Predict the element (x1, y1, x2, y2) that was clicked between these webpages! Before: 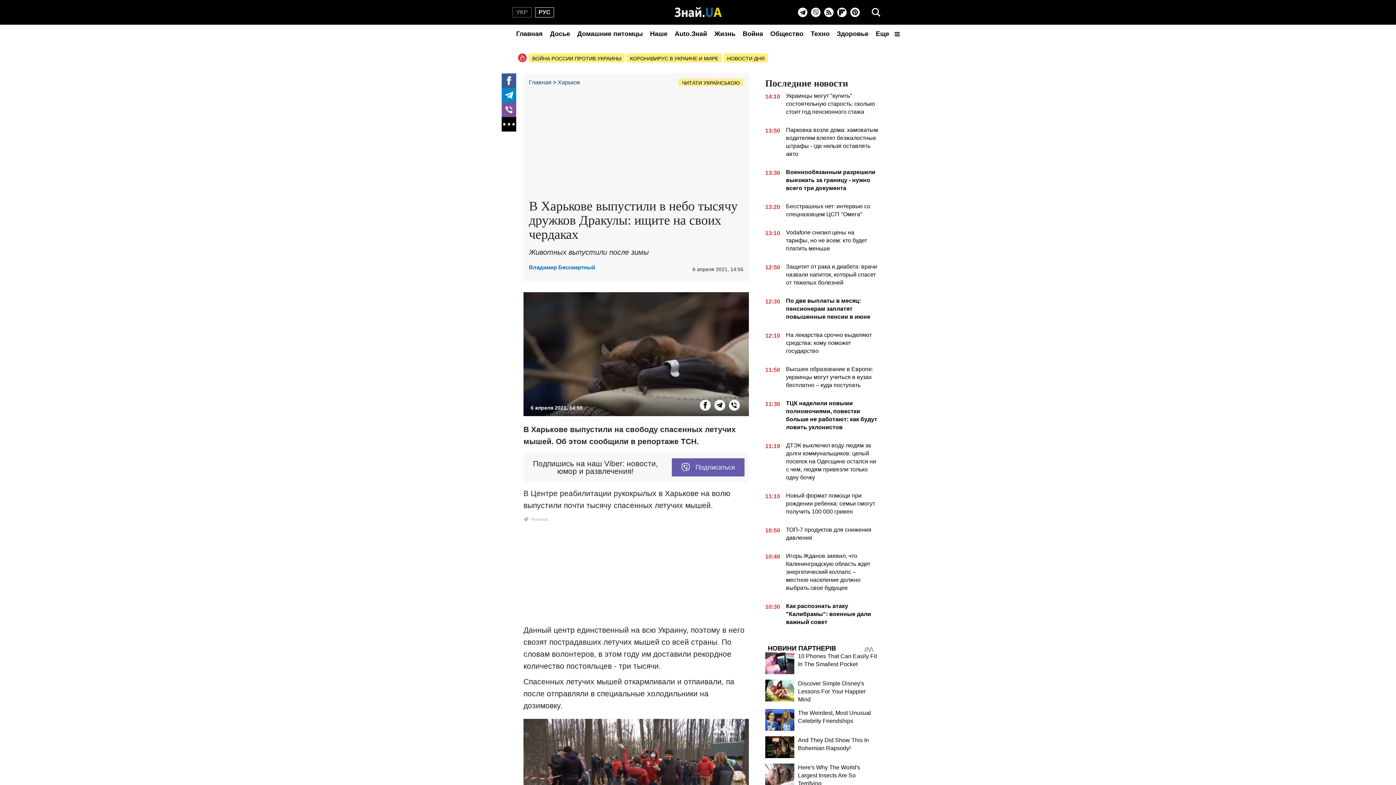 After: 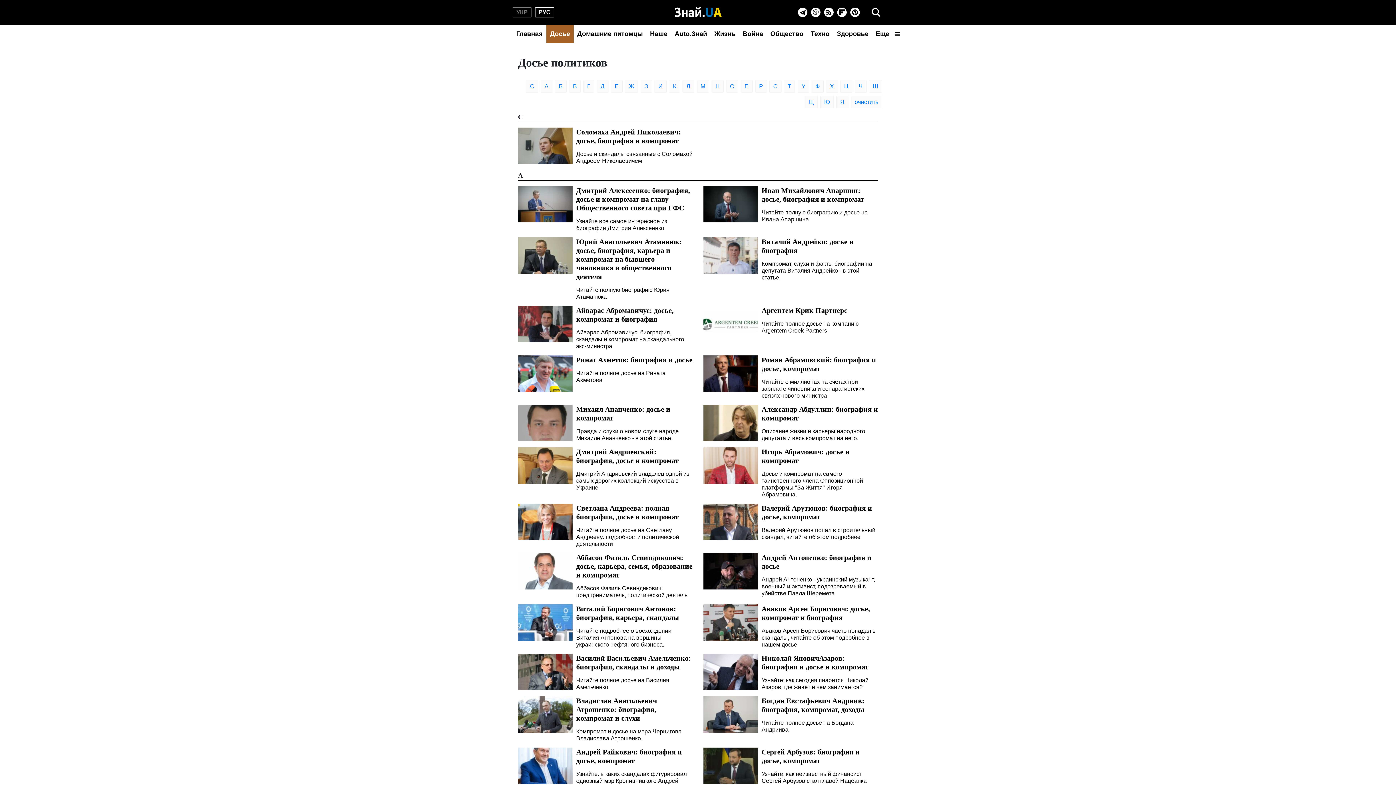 Action: bbox: (546, 24, 573, 42) label: Досье